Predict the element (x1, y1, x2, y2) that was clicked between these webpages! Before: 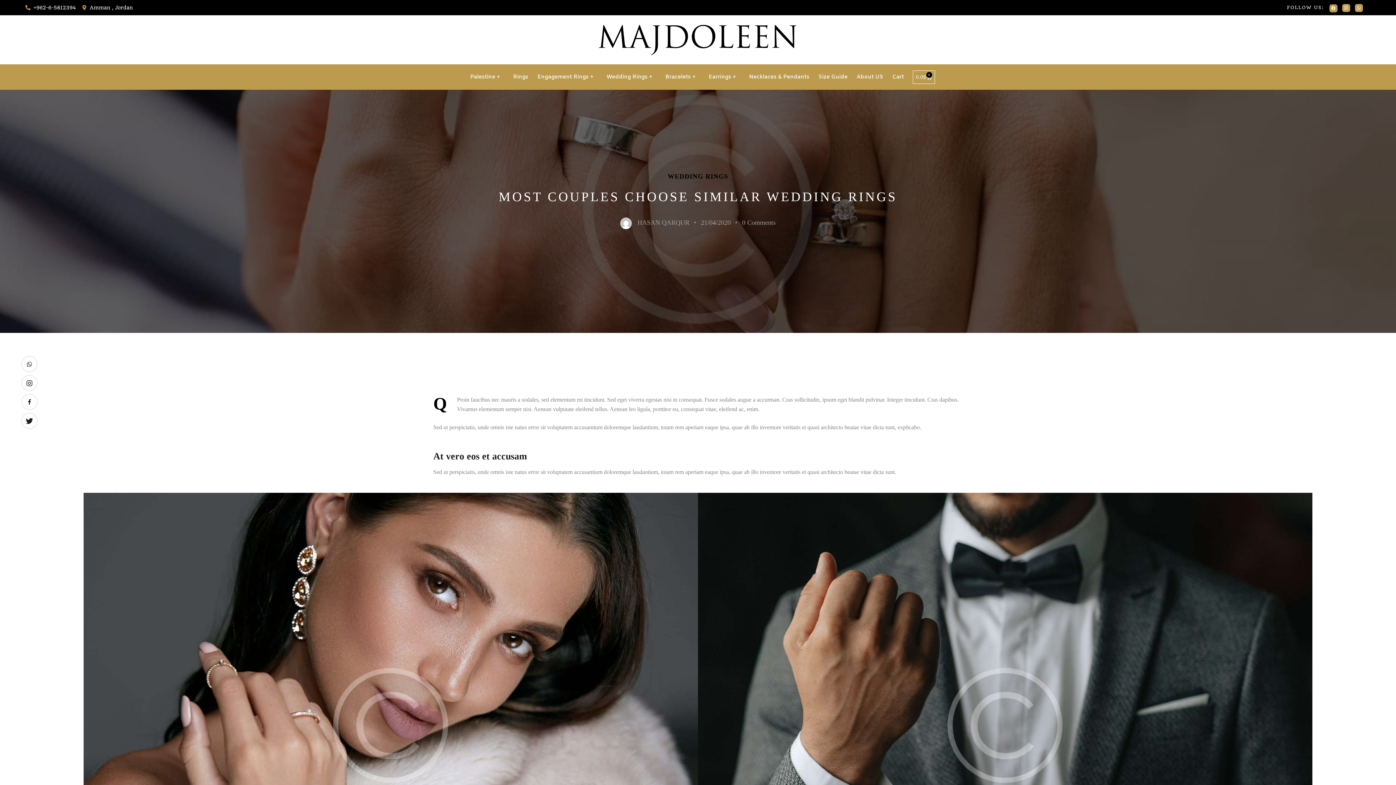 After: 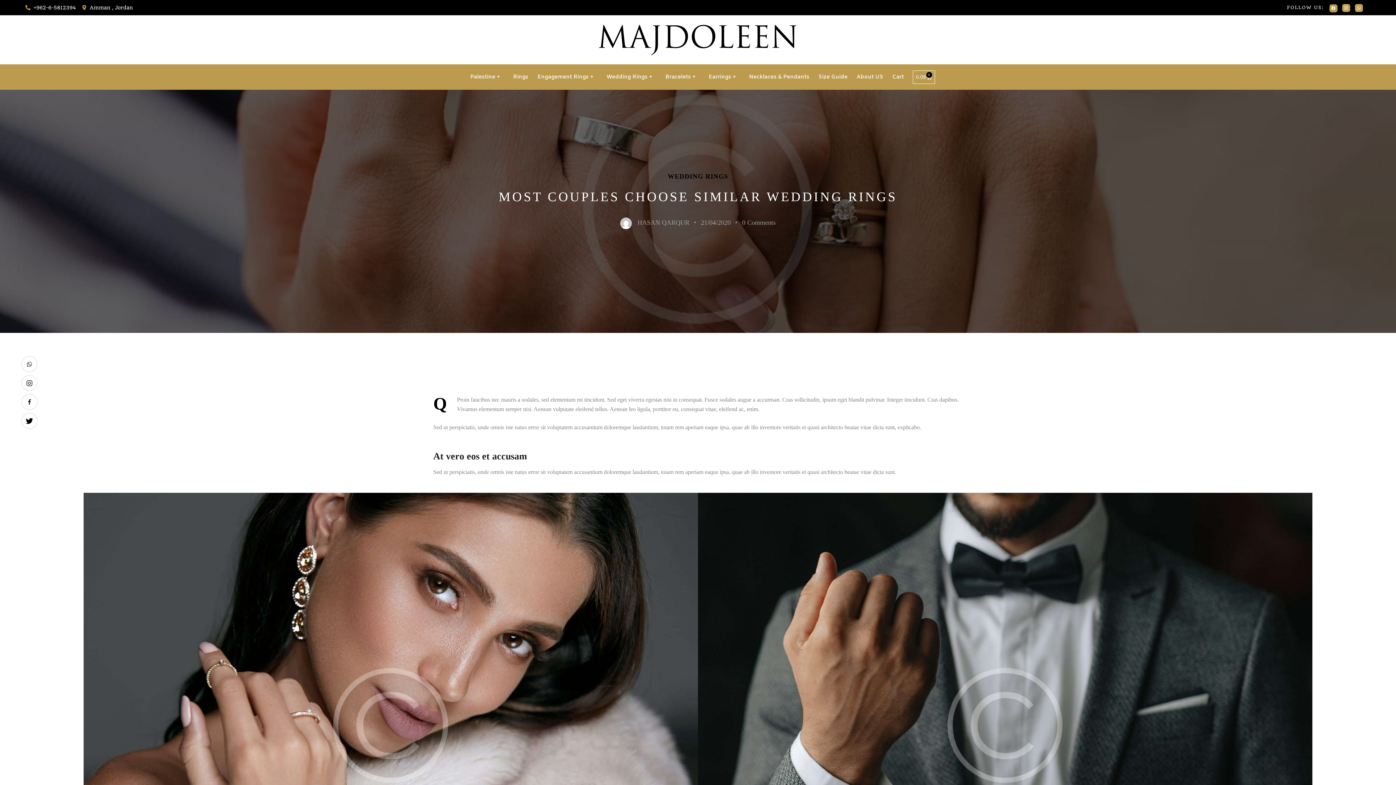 Action: bbox: (21, 413, 37, 429)